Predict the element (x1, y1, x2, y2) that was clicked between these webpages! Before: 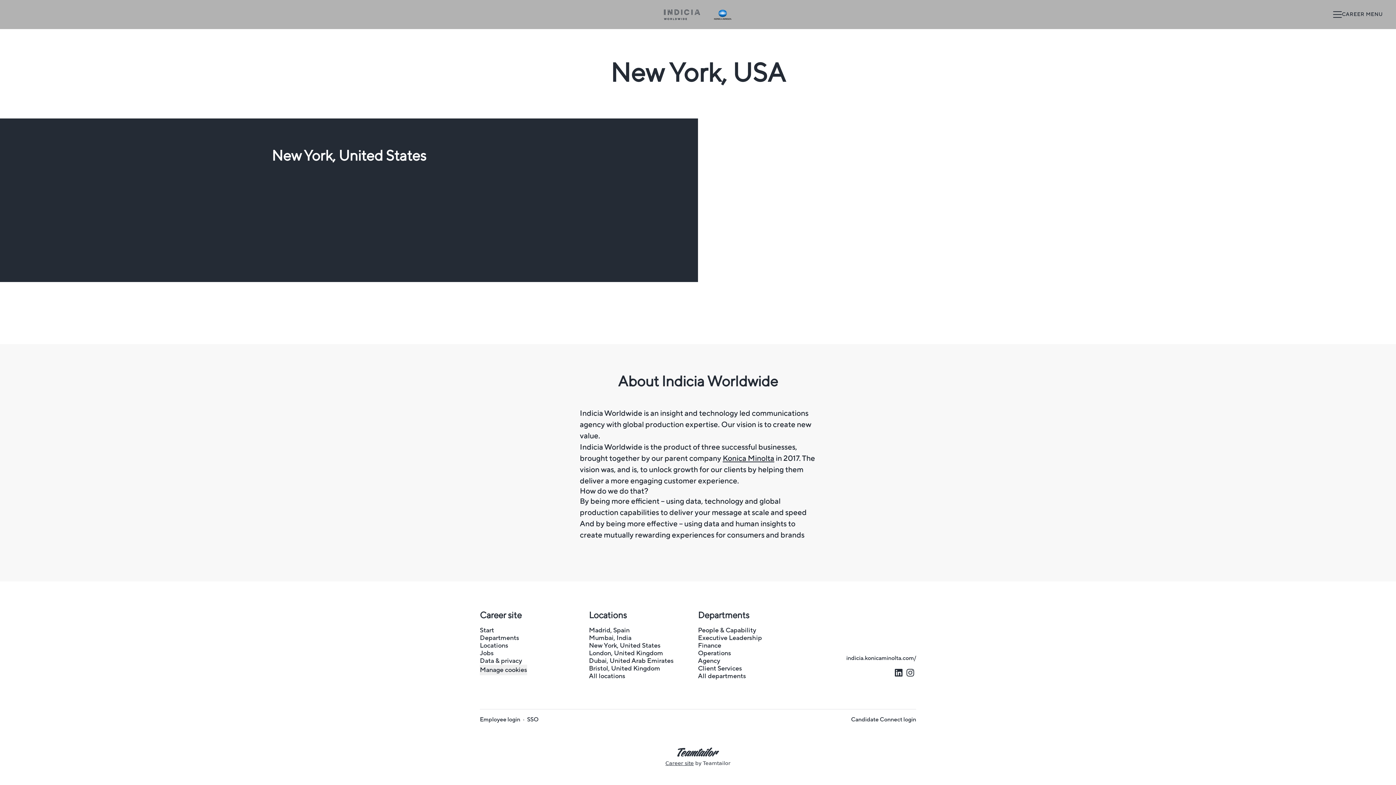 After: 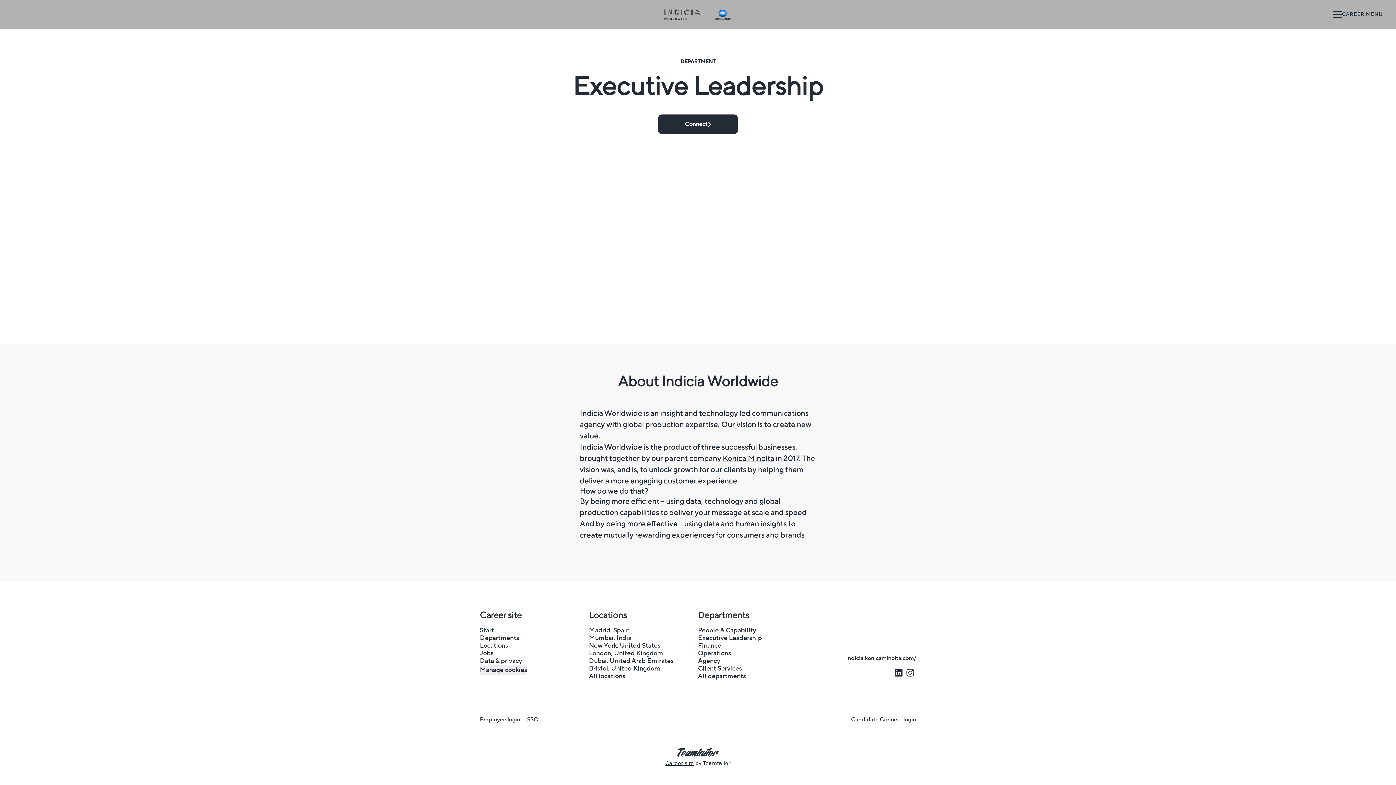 Action: label: Executive Leadership bbox: (698, 632, 762, 644)